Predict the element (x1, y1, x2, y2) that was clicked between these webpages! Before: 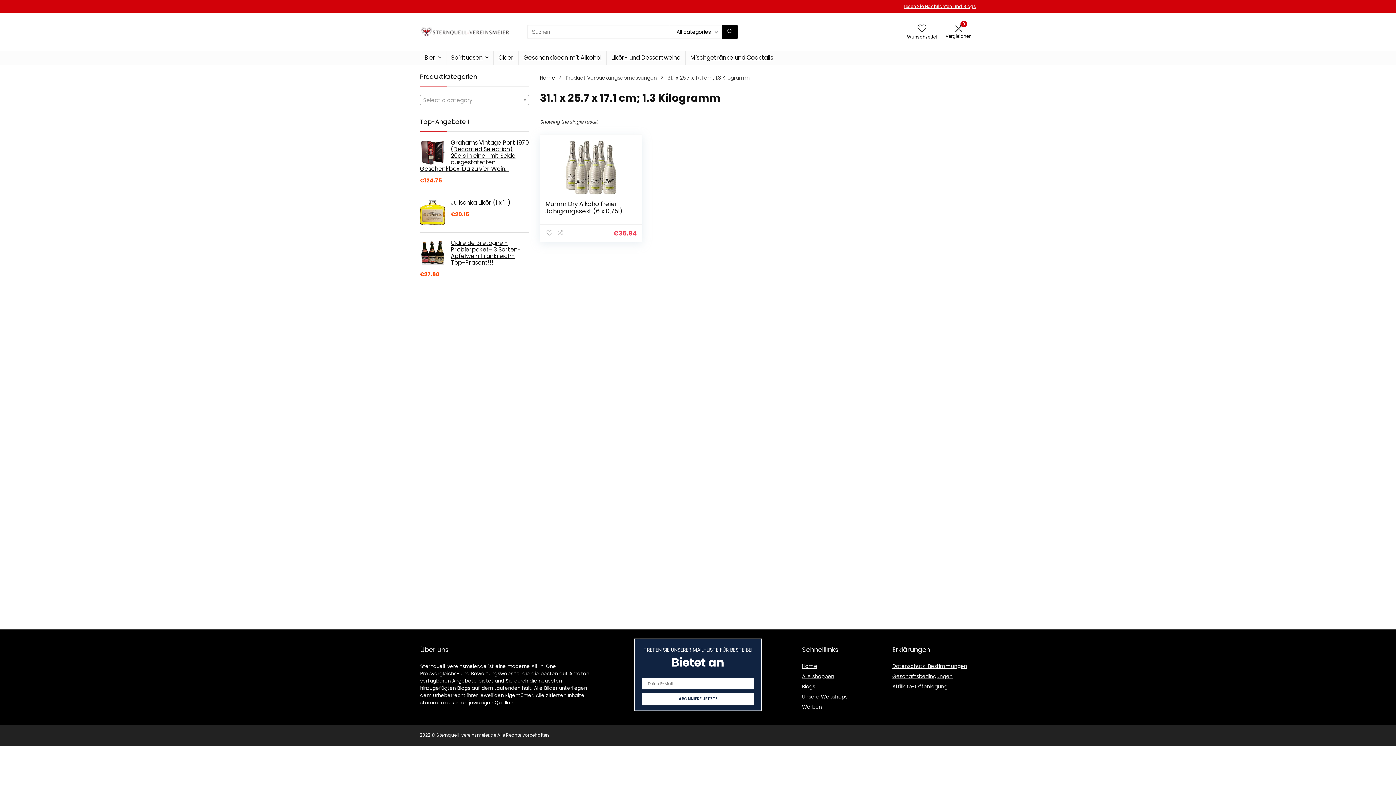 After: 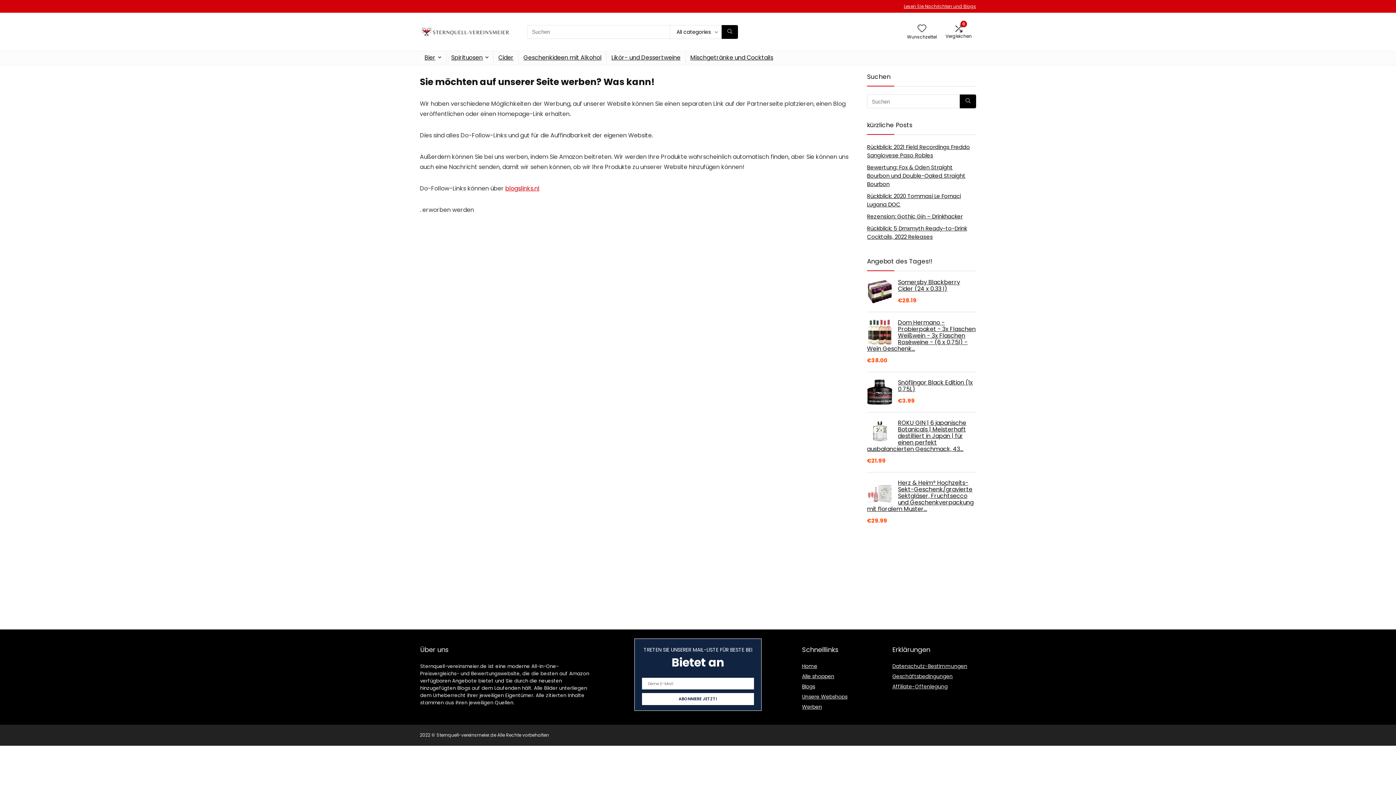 Action: label: Werben bbox: (802, 703, 822, 710)